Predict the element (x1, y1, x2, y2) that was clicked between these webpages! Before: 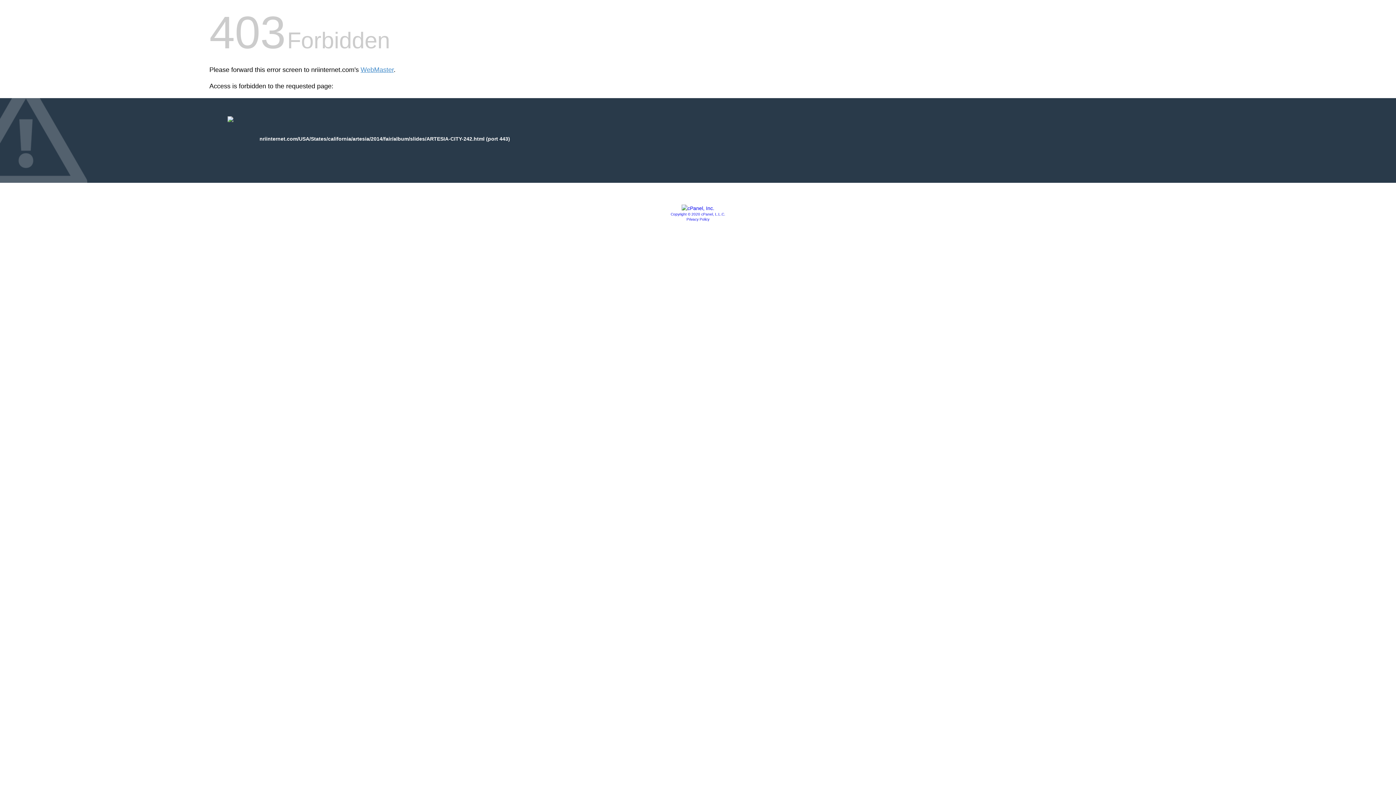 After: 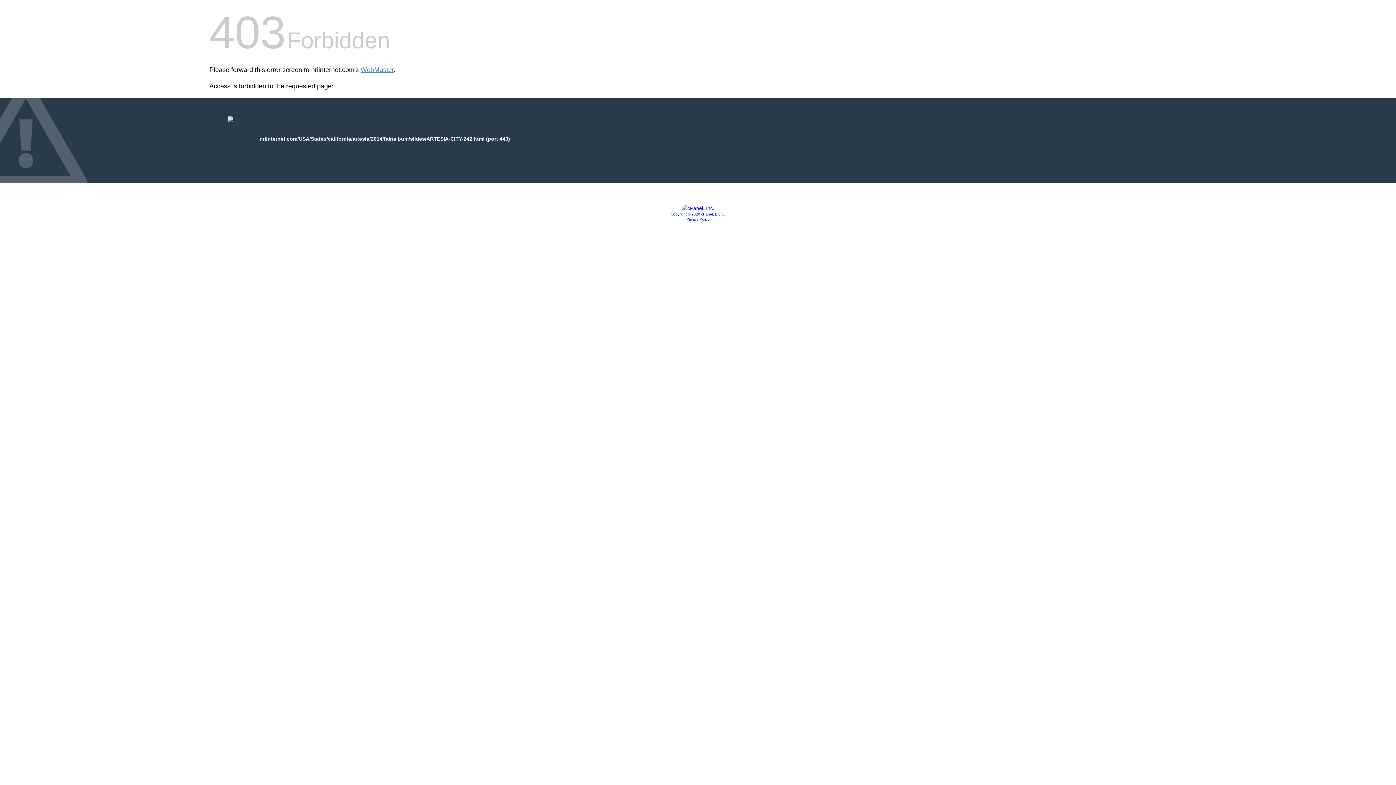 Action: bbox: (681, 205, 714, 211)